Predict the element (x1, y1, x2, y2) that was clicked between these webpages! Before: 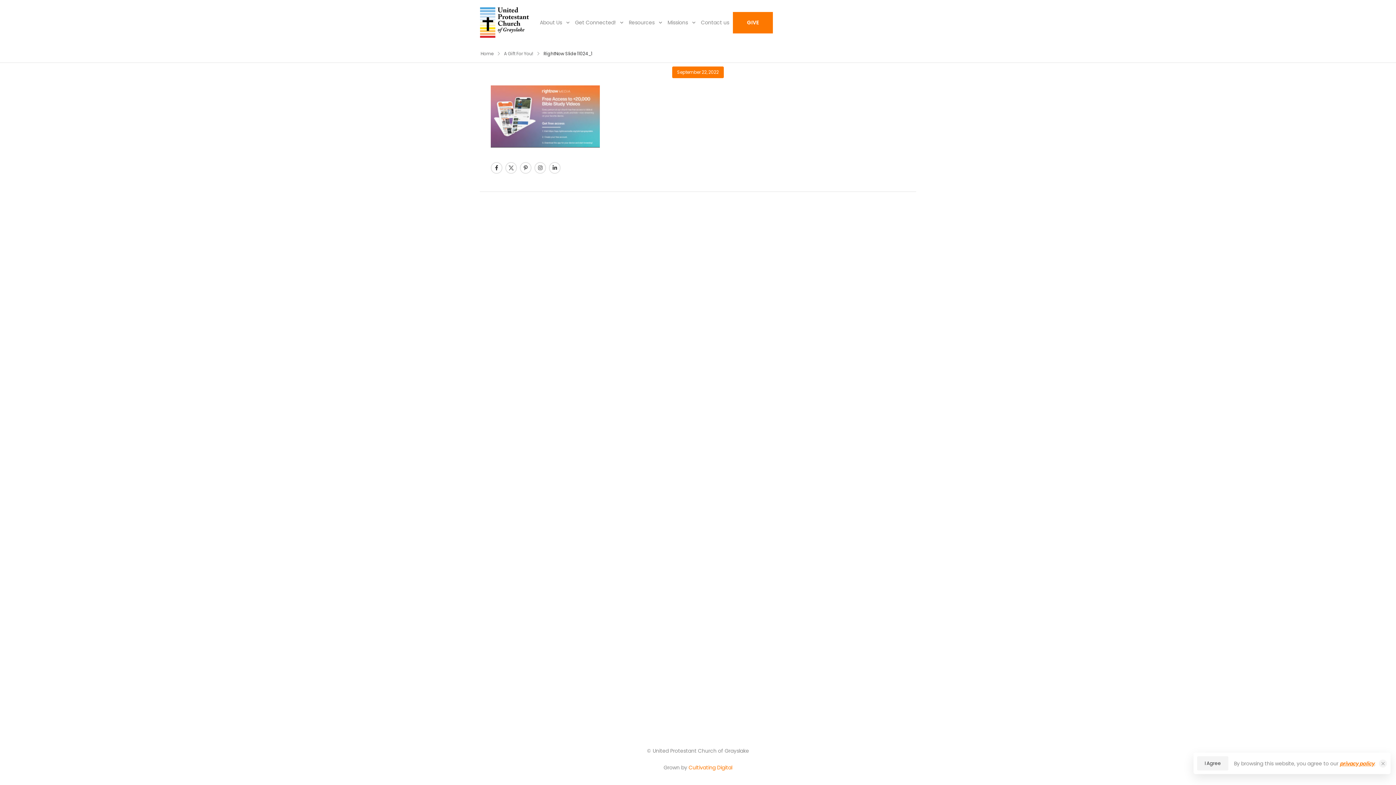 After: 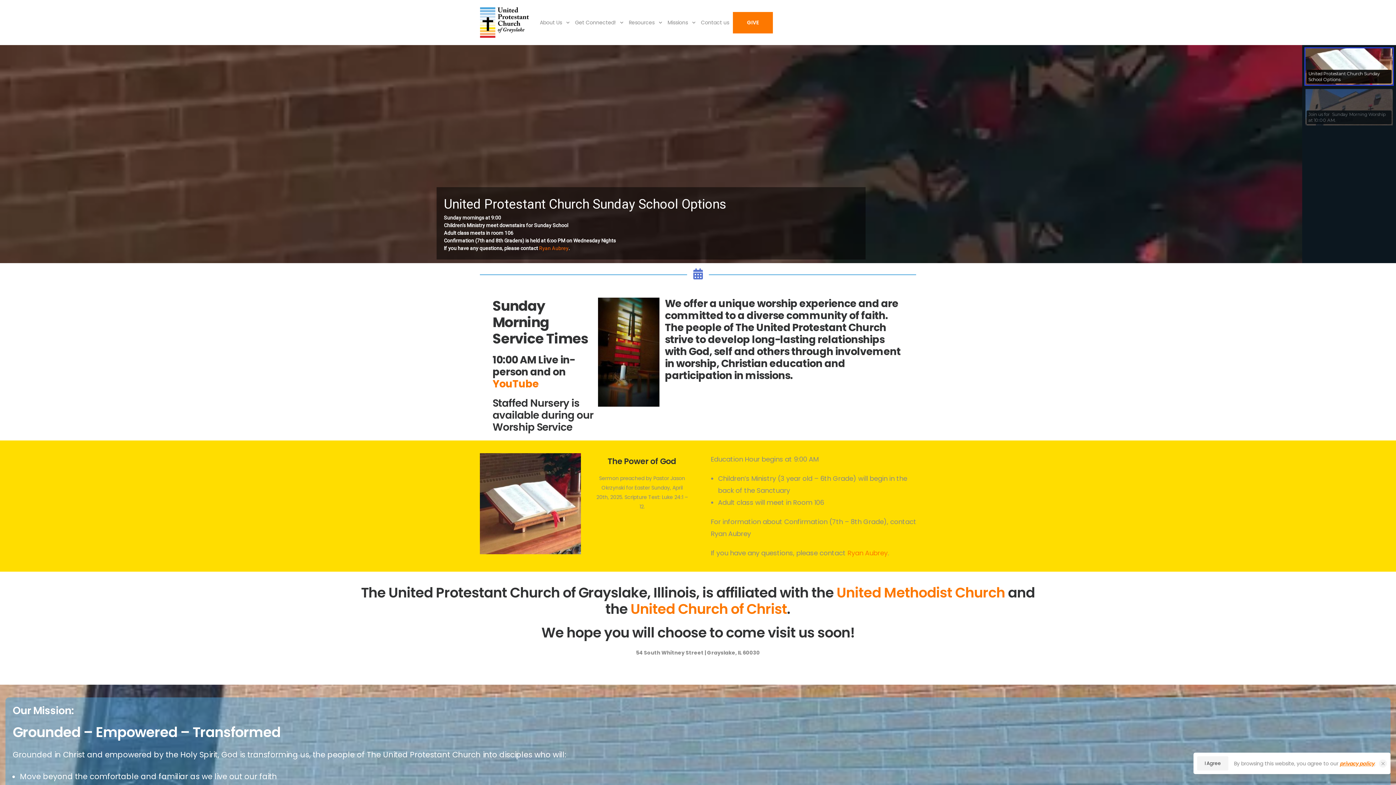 Action: bbox: (480, 50, 493, 56) label: Home